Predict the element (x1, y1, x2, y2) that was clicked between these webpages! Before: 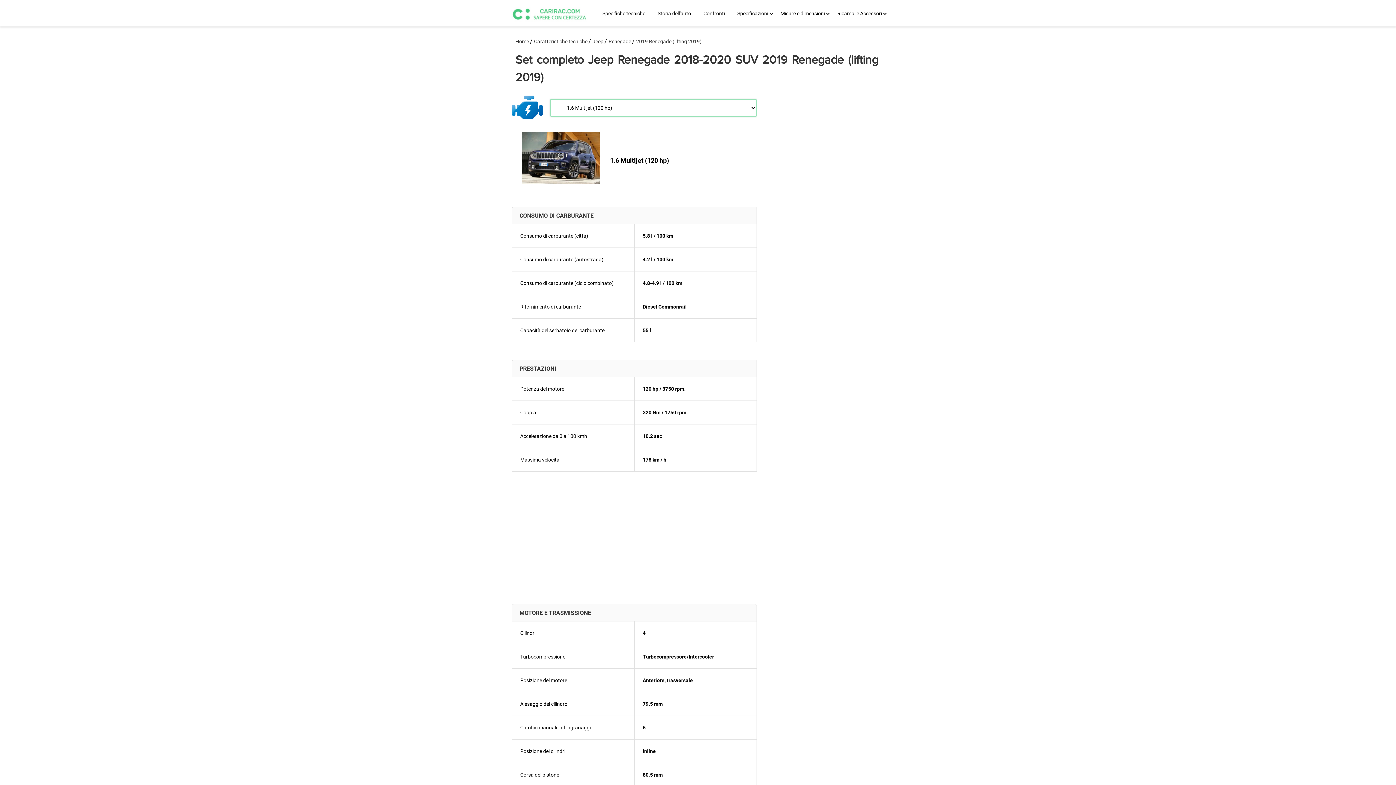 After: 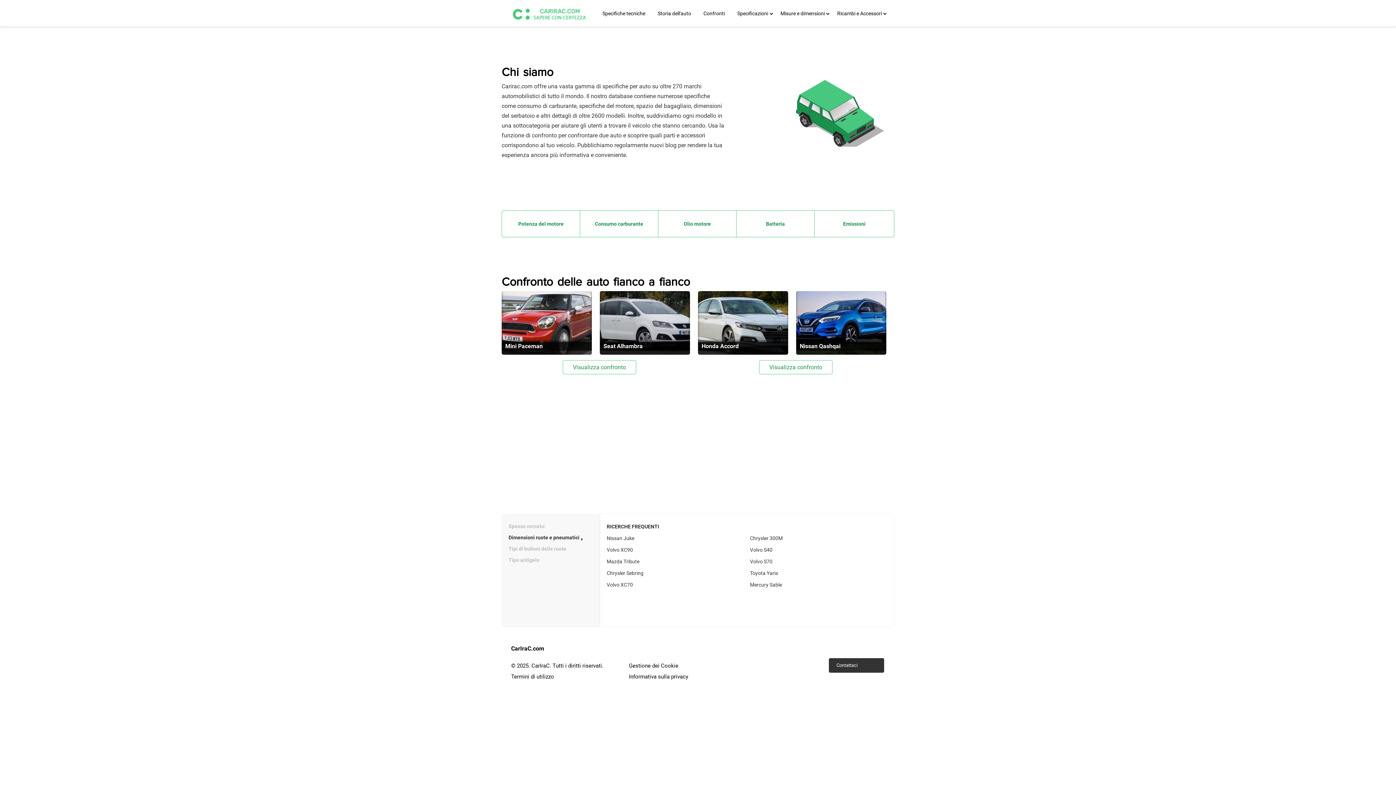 Action: bbox: (504, 4, 593, 21)